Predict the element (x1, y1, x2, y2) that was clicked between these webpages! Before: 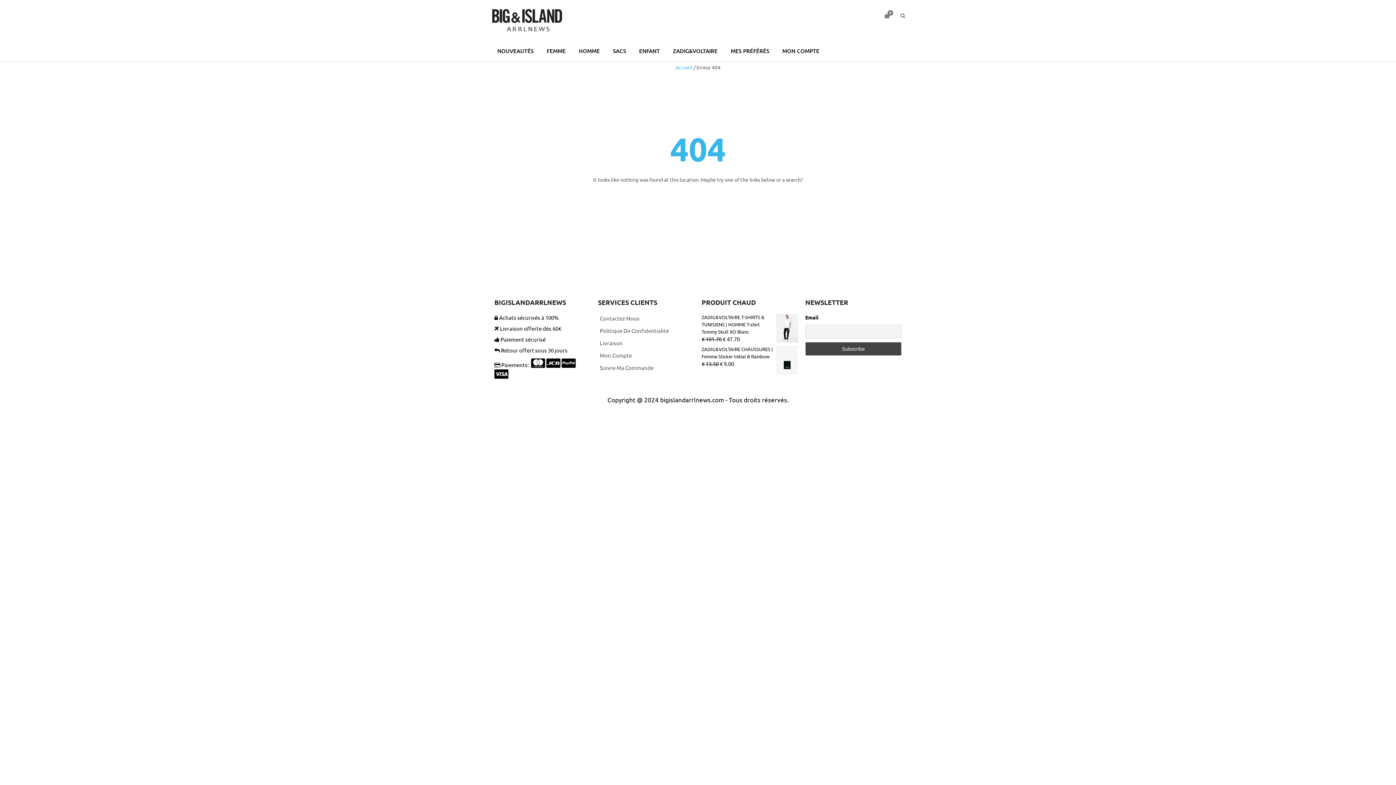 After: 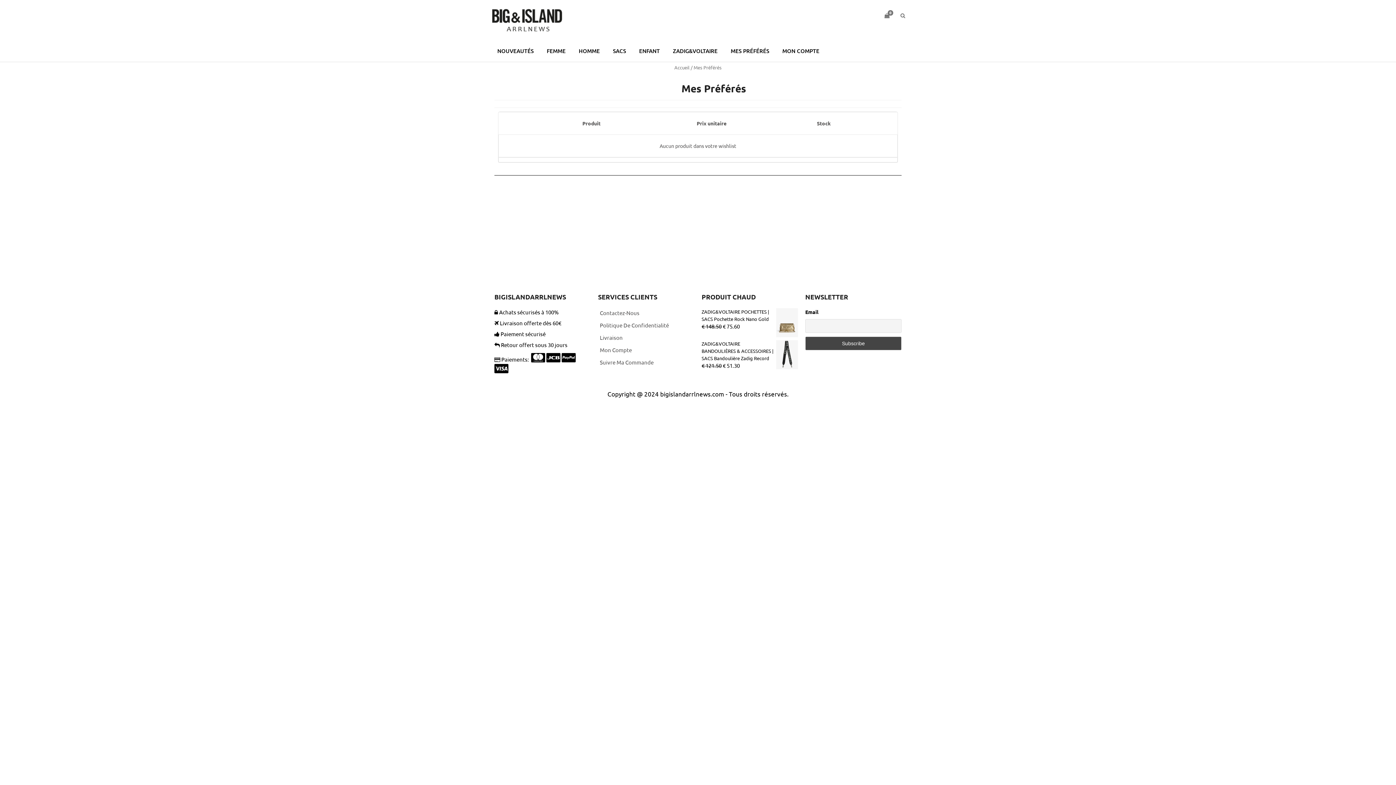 Action: bbox: (724, 40, 776, 61) label: MES PRÉFÉRÉS